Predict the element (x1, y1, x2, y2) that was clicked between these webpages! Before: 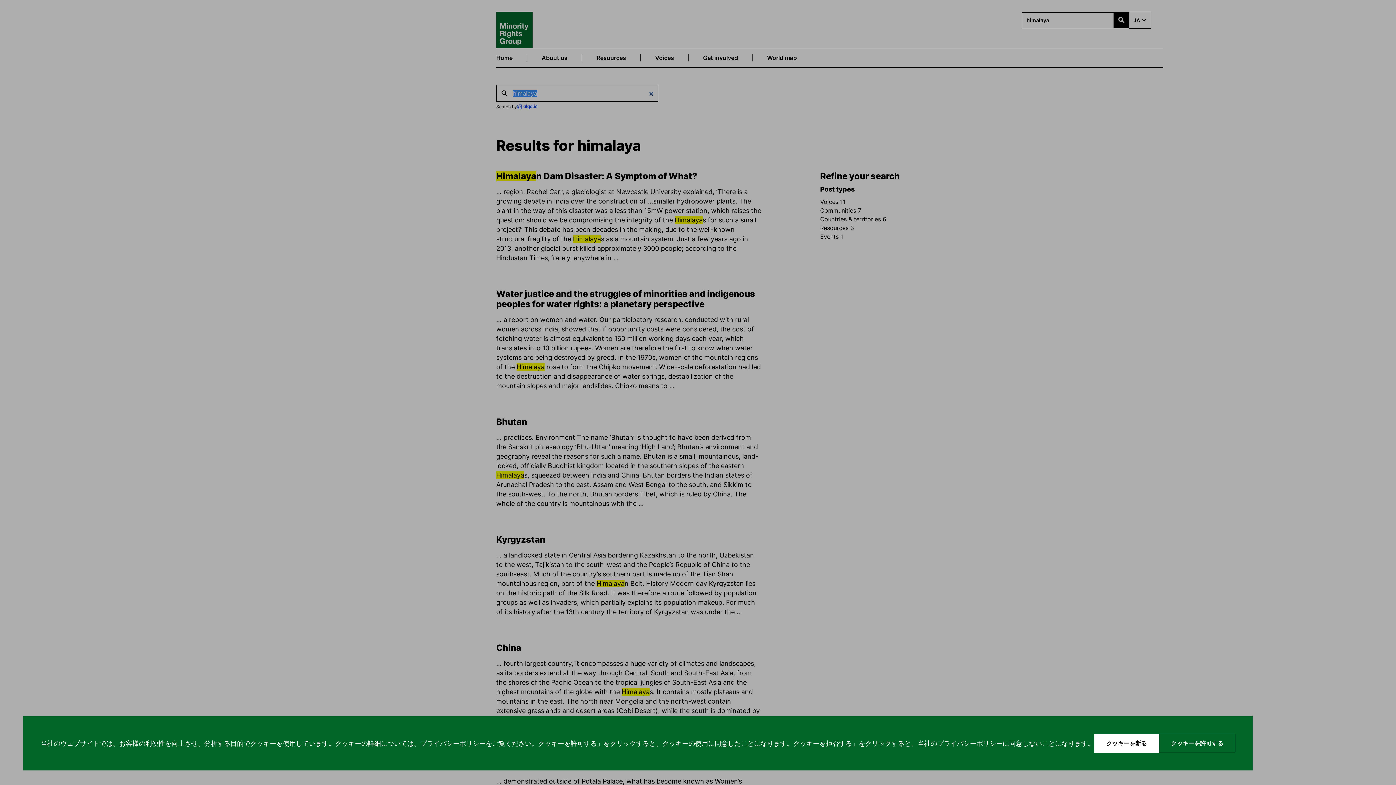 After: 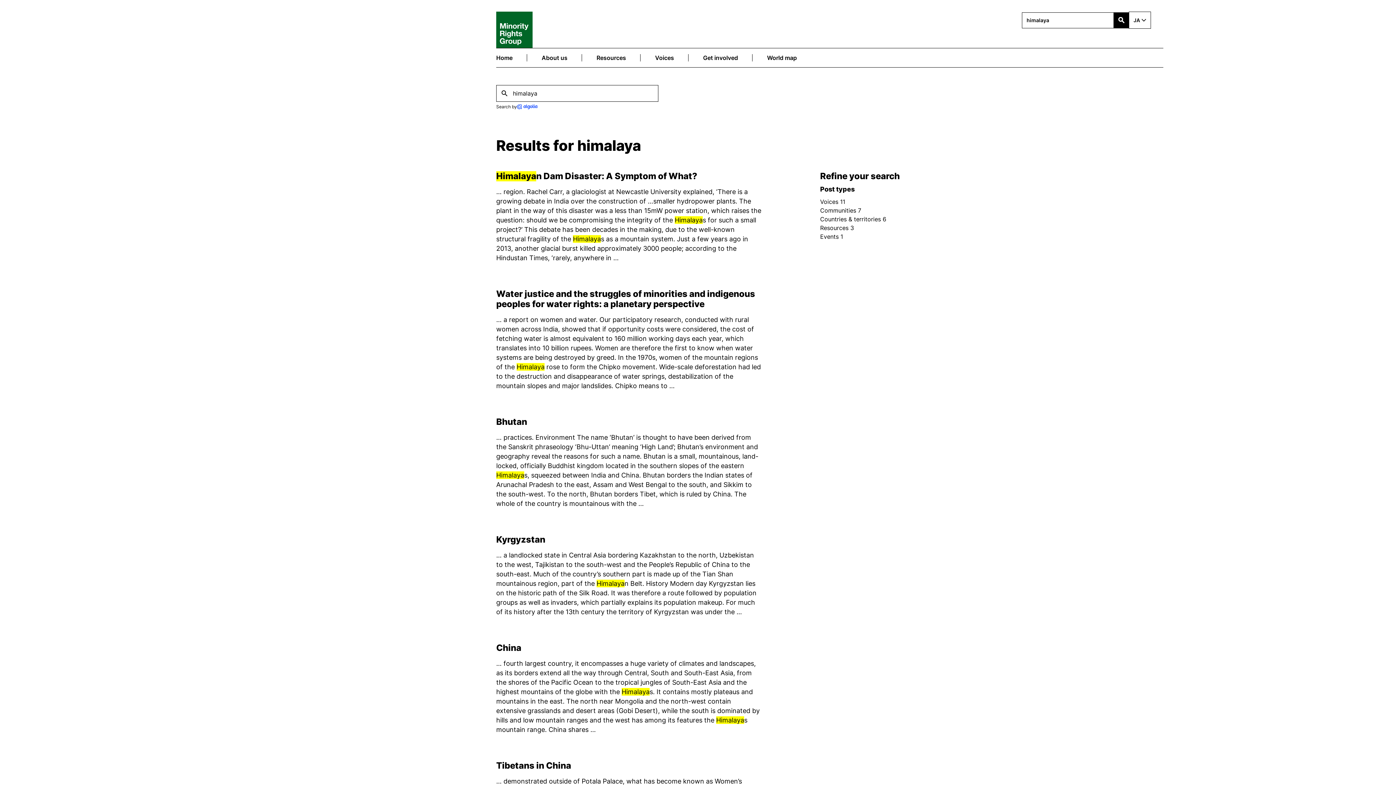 Action: bbox: (1159, 734, 1235, 753) label: クッキーを許可する